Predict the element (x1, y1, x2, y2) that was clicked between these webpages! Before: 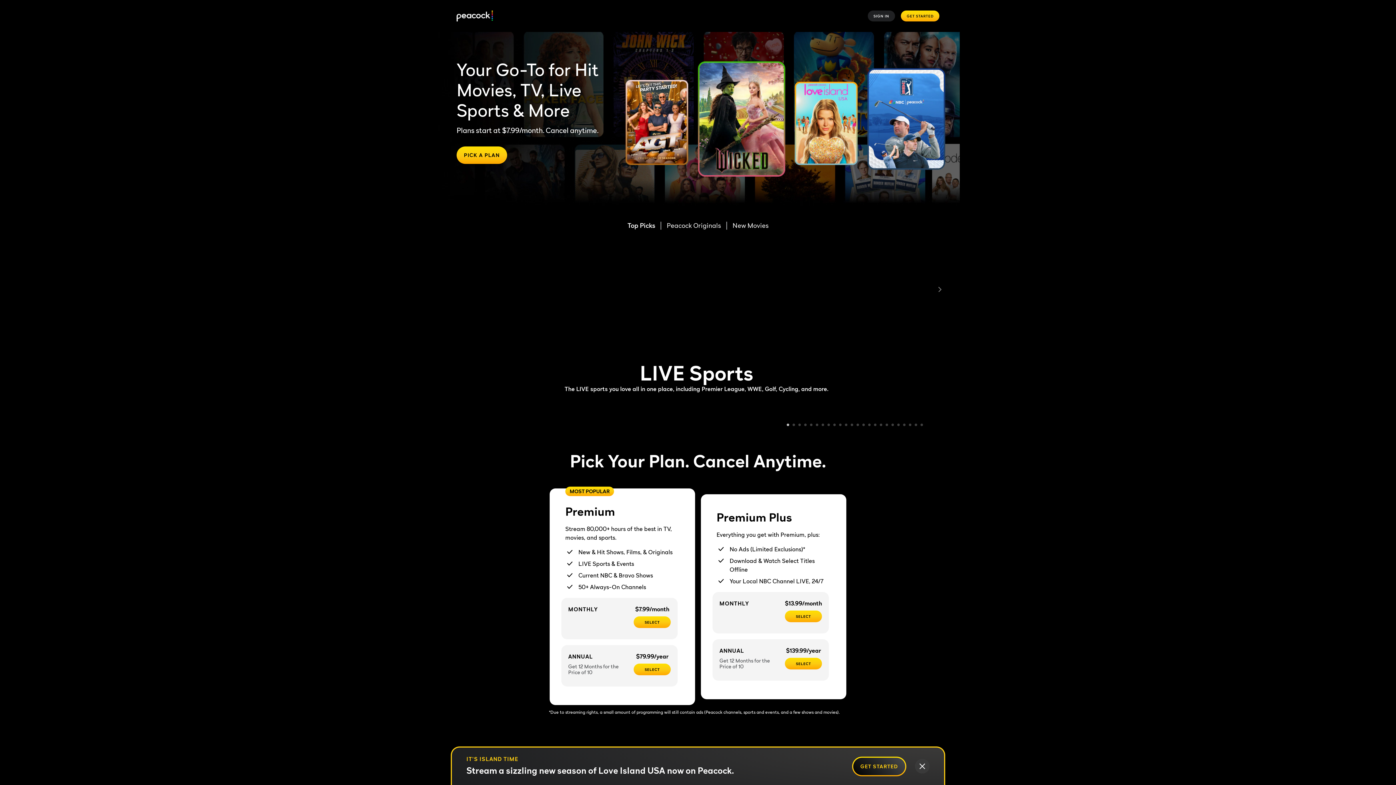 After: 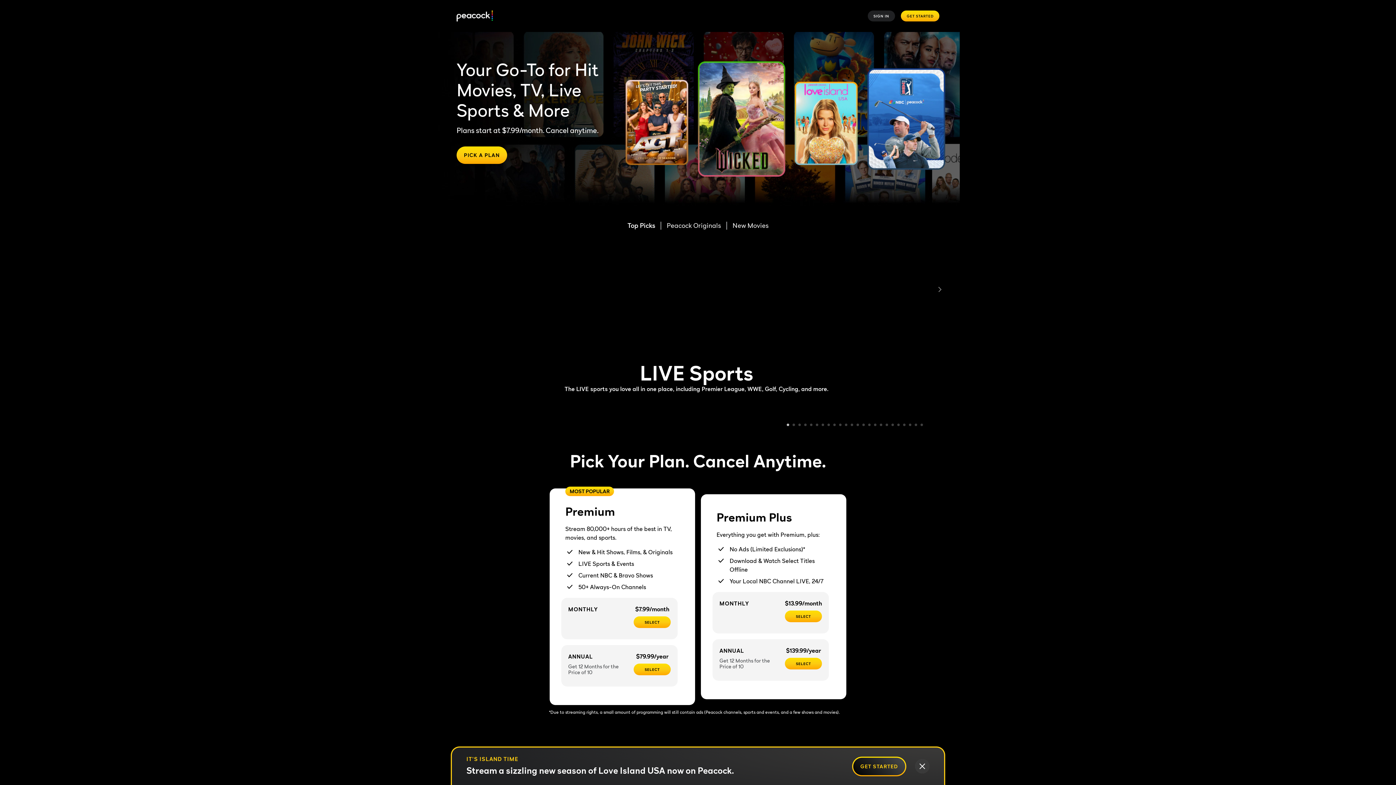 Action: label: 1 bbox: (786, 424, 790, 427)